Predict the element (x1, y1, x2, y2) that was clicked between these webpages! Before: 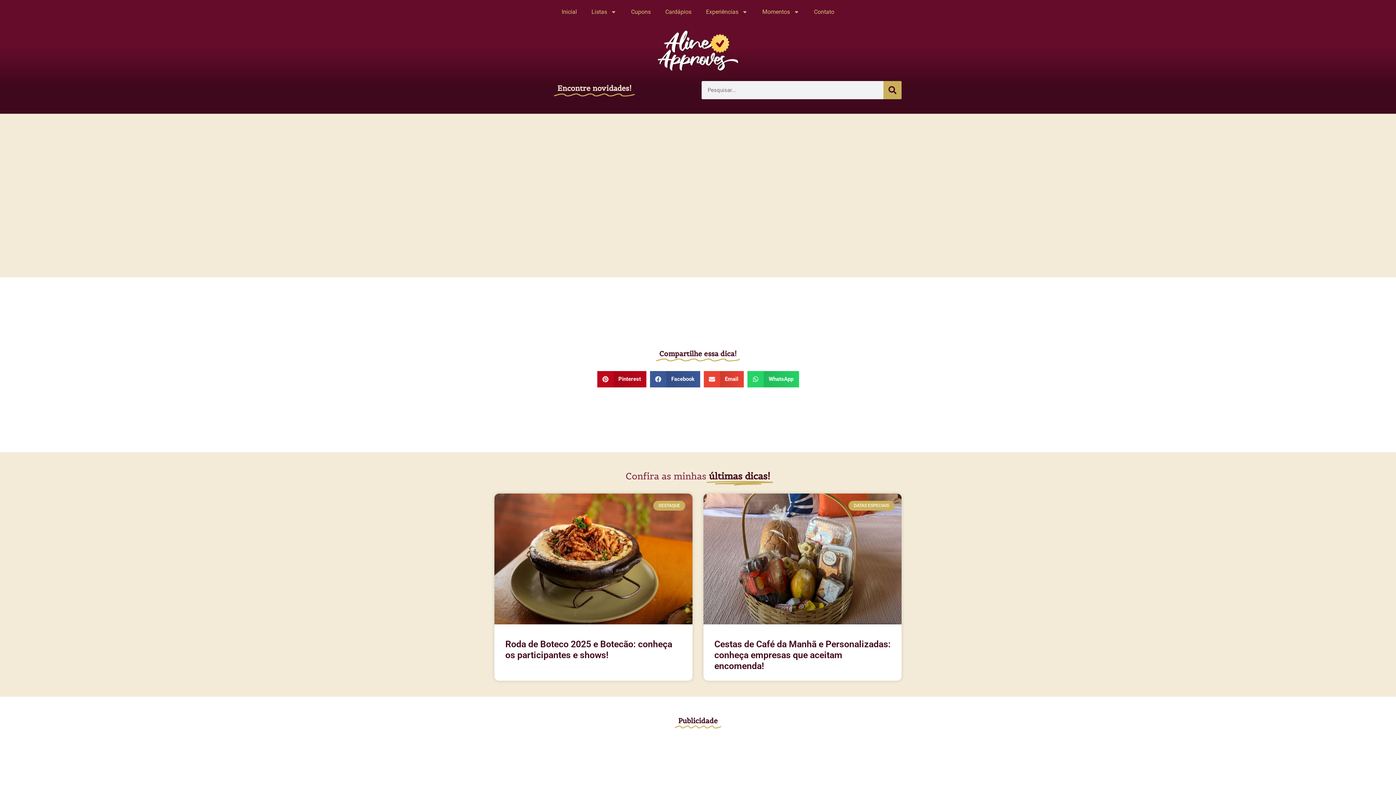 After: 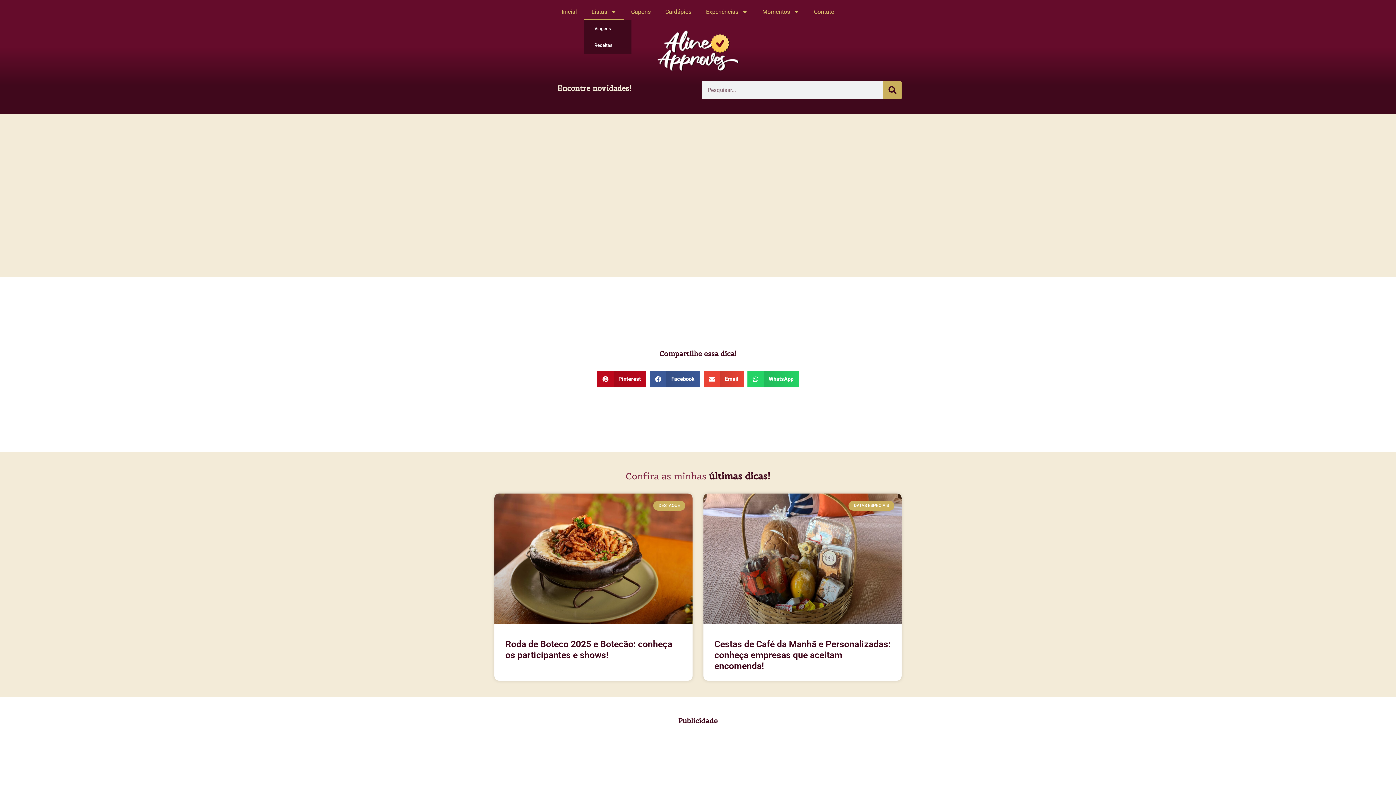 Action: label: Listas bbox: (584, 3, 624, 20)